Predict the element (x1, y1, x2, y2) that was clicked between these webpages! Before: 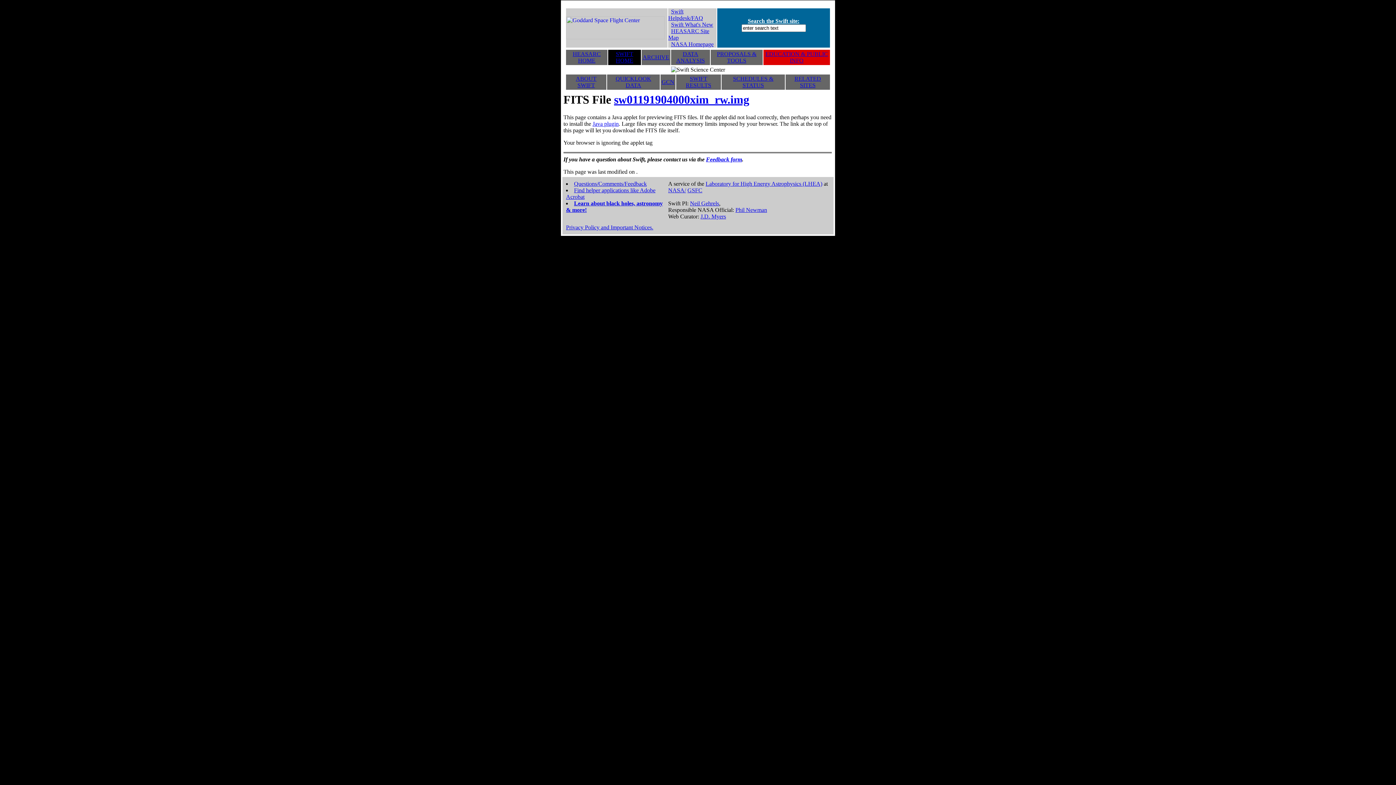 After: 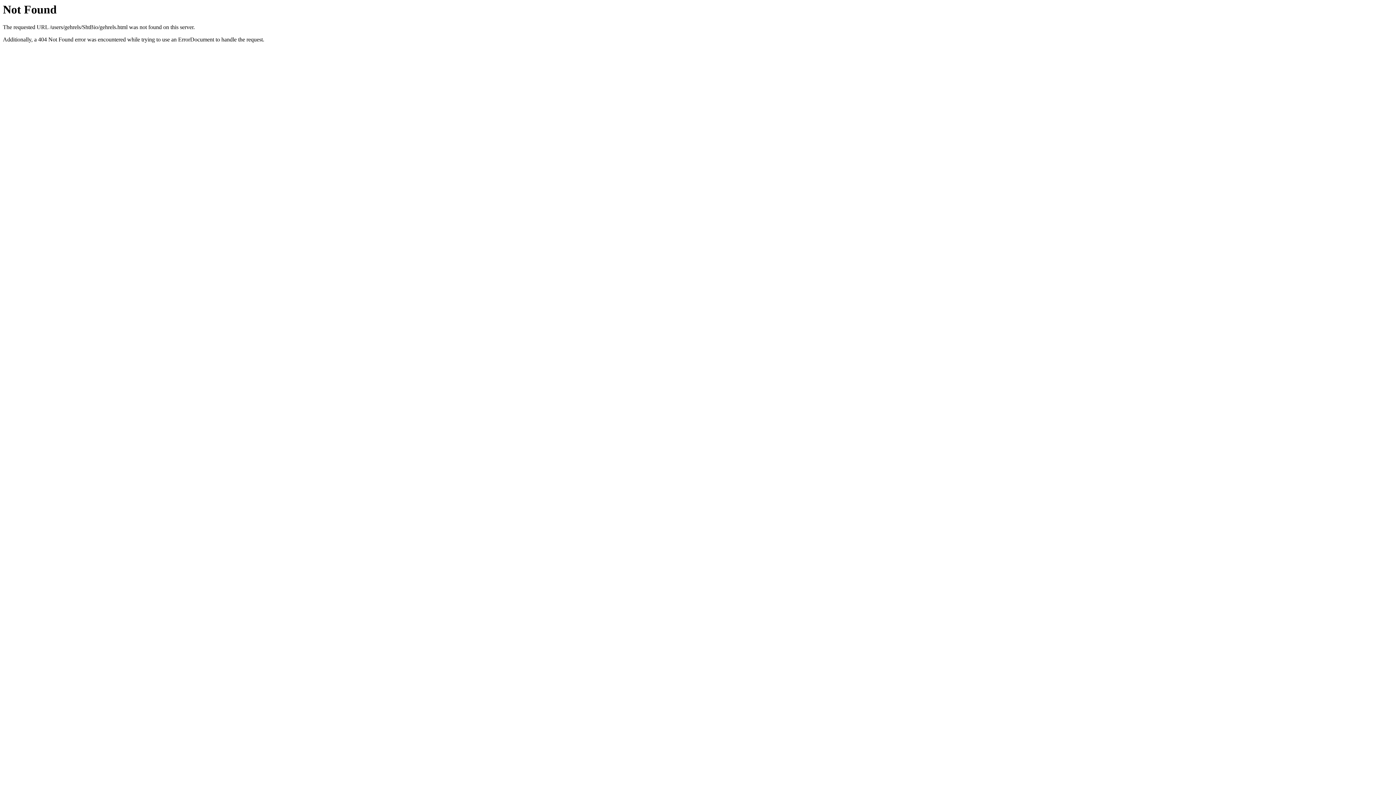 Action: bbox: (690, 200, 719, 206) label: Neil Gehrels